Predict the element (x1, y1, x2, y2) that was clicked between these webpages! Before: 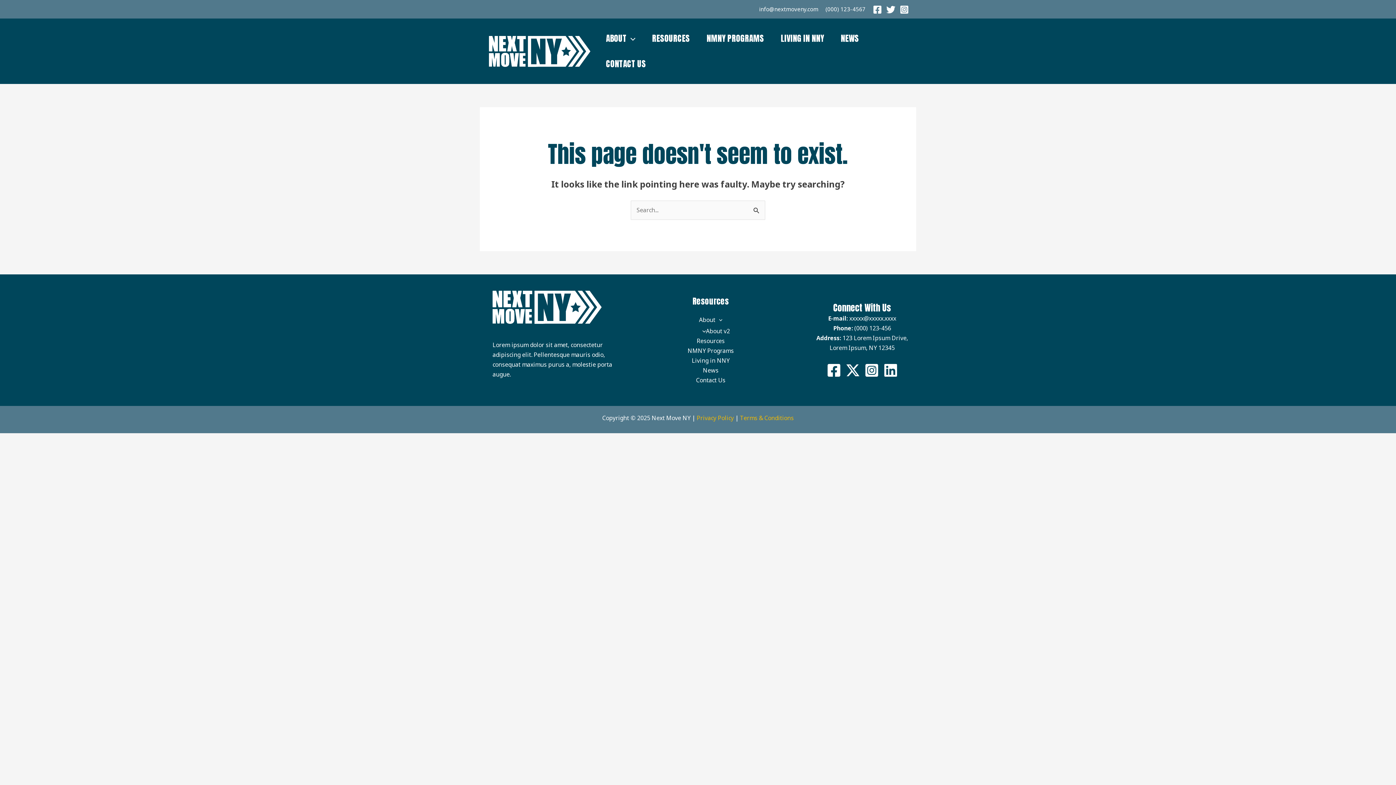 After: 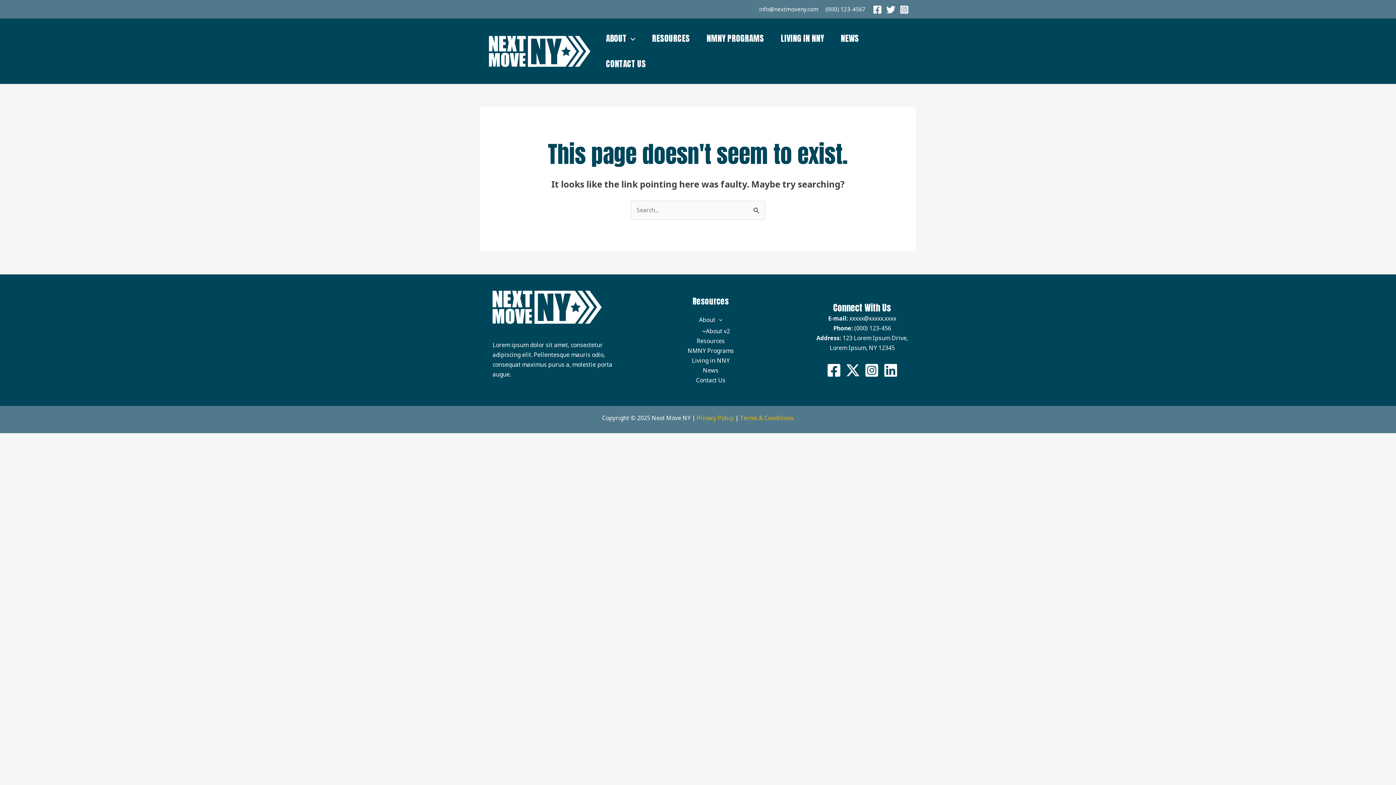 Action: label: Privacy Policy bbox: (696, 414, 734, 422)